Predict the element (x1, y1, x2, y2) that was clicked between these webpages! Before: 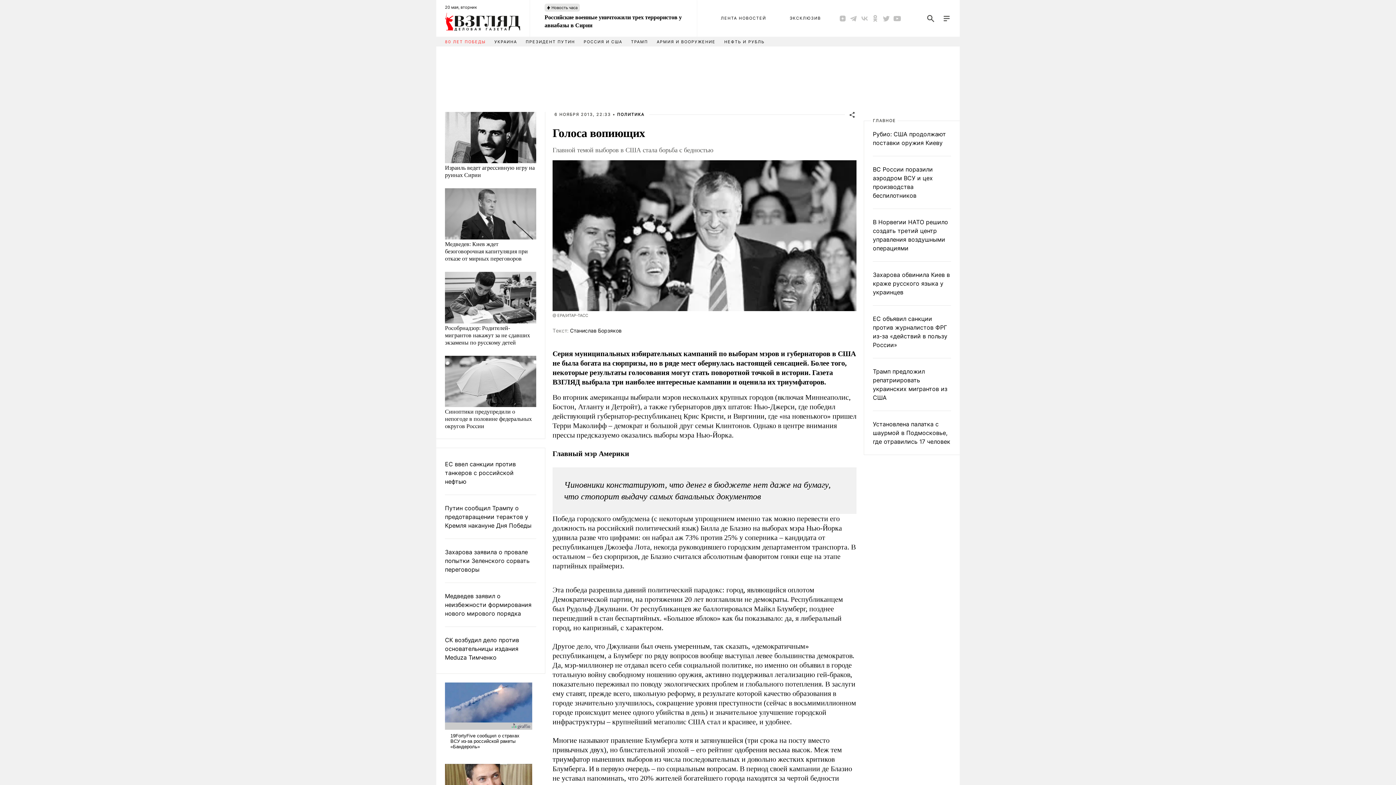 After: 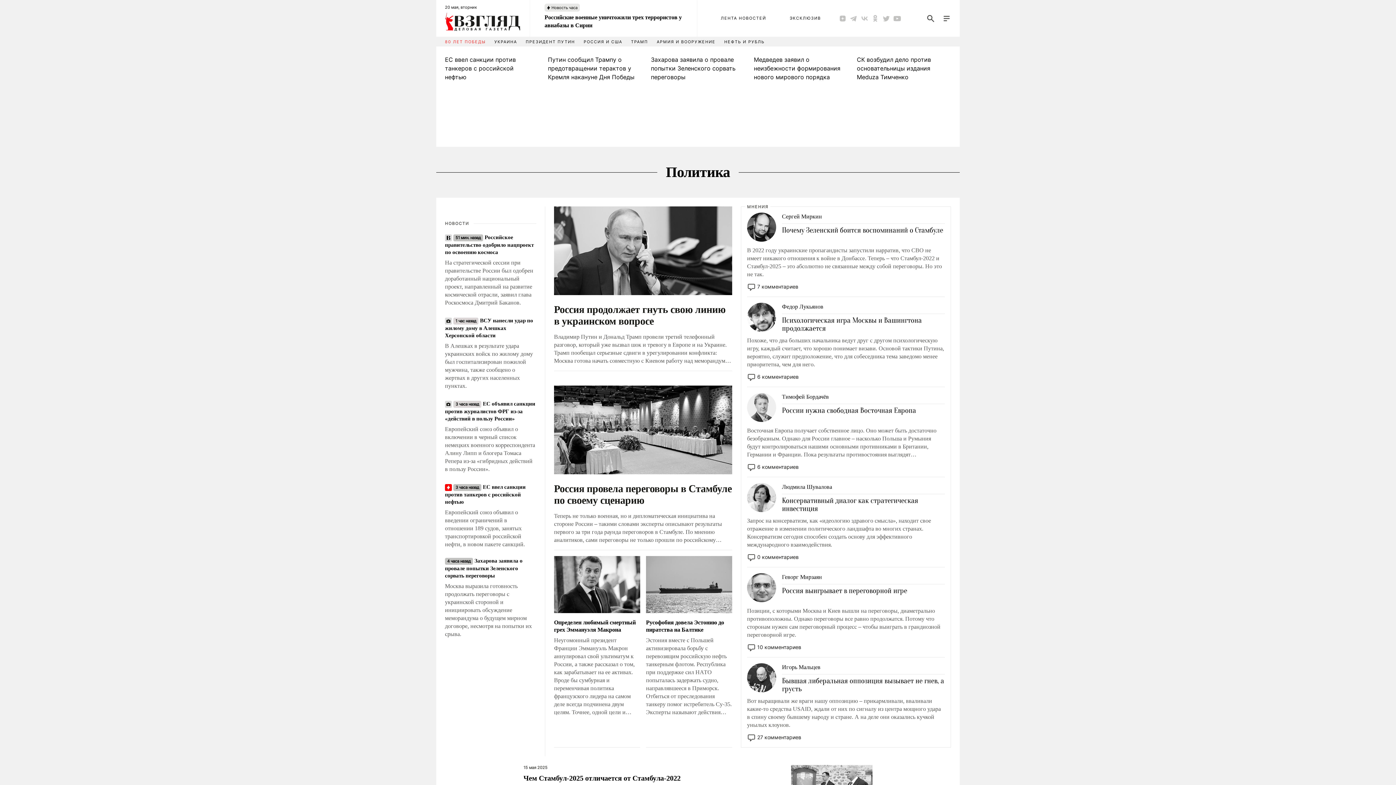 Action: bbox: (617, 112, 644, 117) label: ПОЛИТИКА